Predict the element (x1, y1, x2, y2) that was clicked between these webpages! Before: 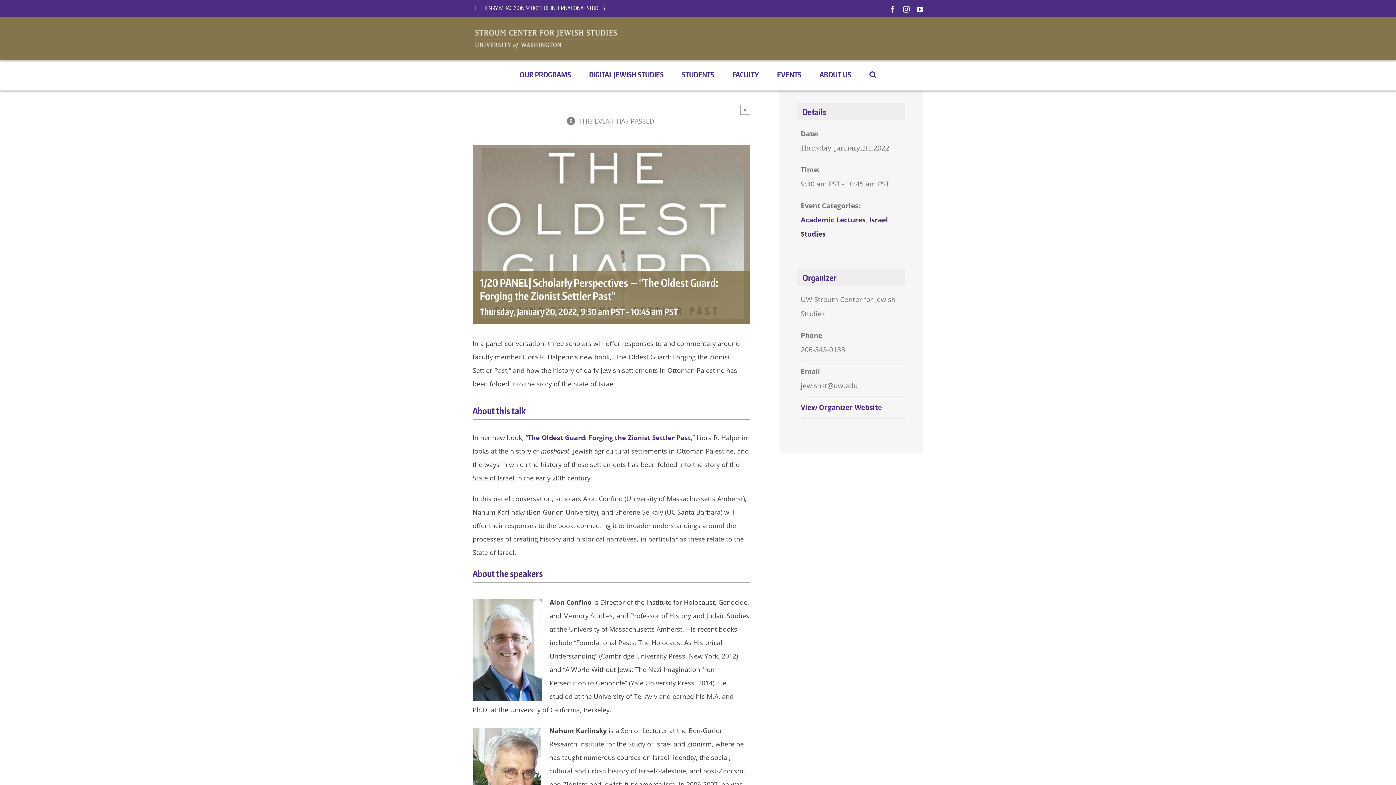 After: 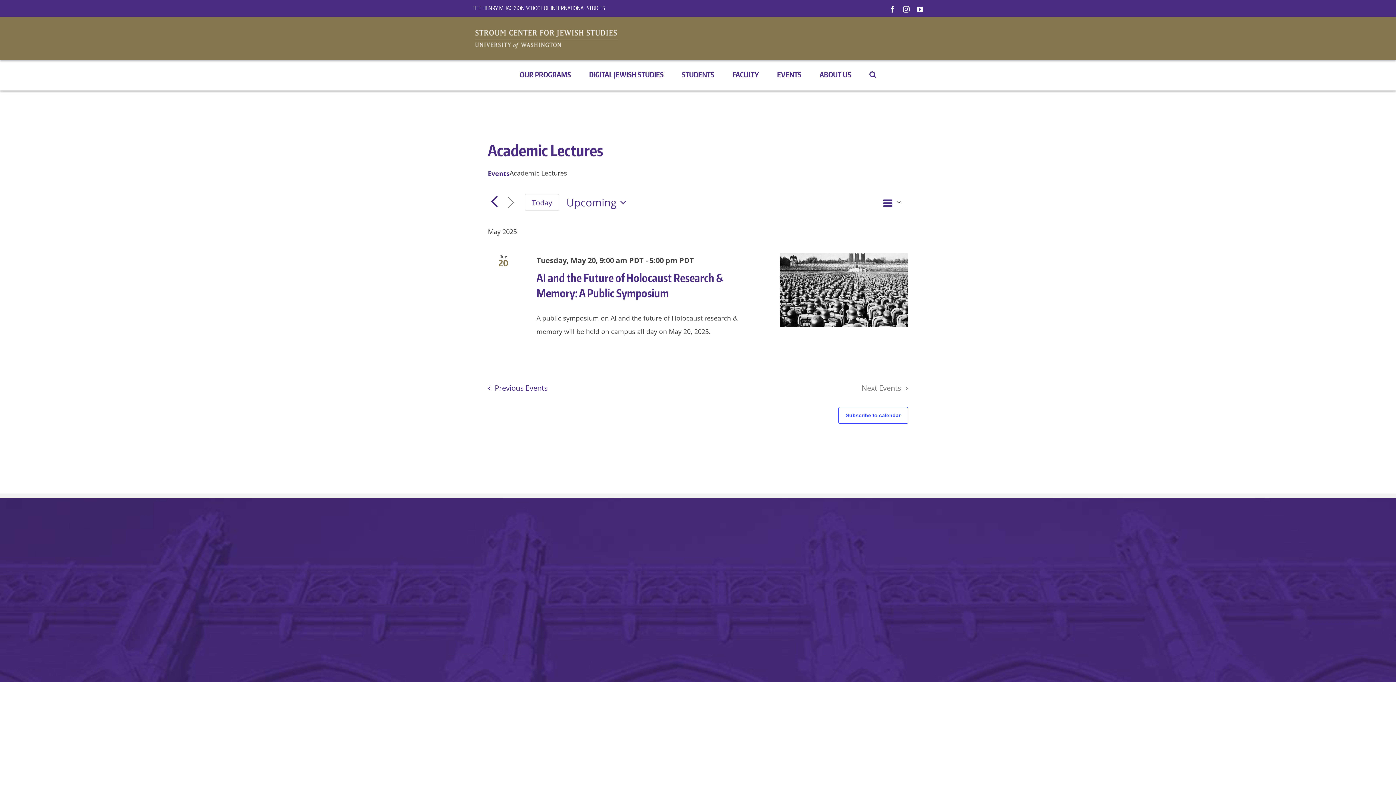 Action: bbox: (801, 215, 865, 224) label: Academic Lectures